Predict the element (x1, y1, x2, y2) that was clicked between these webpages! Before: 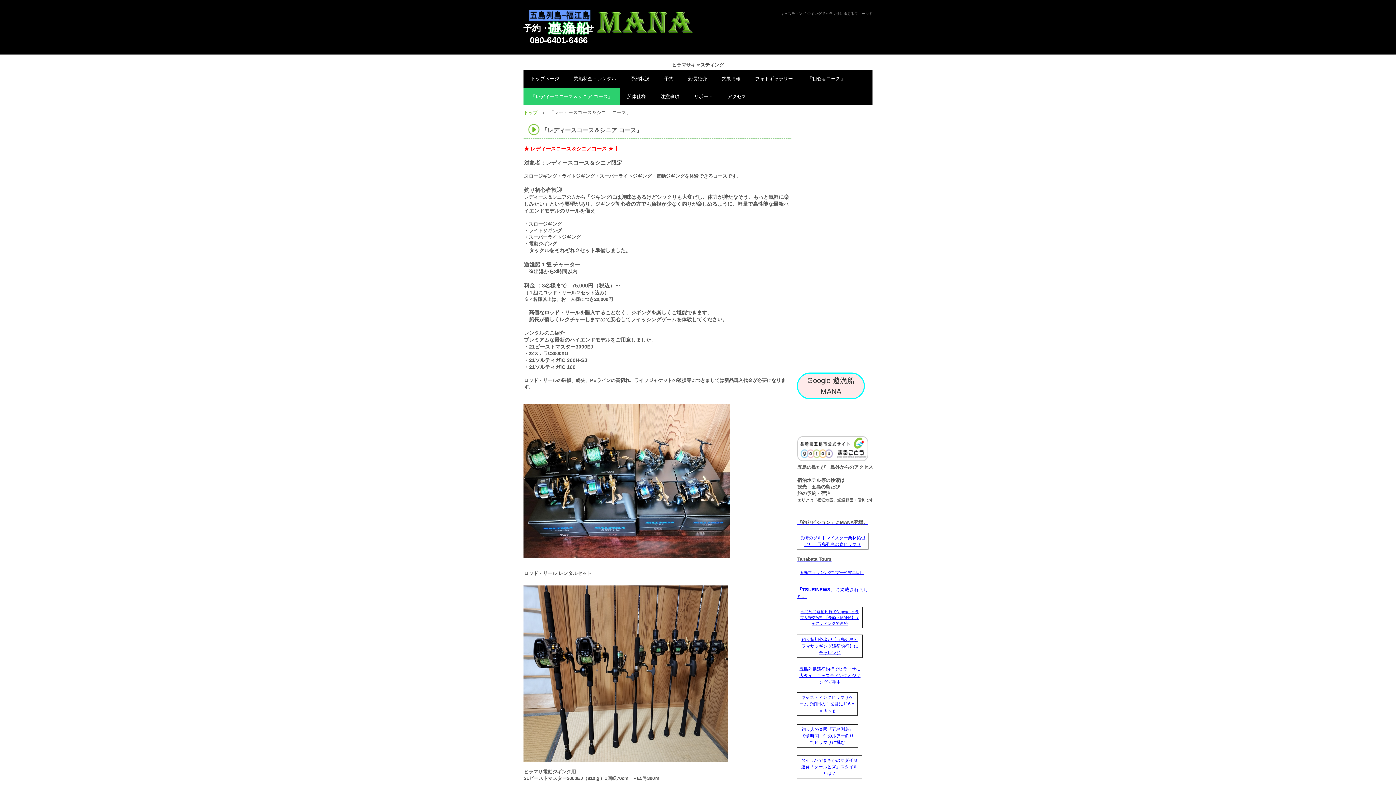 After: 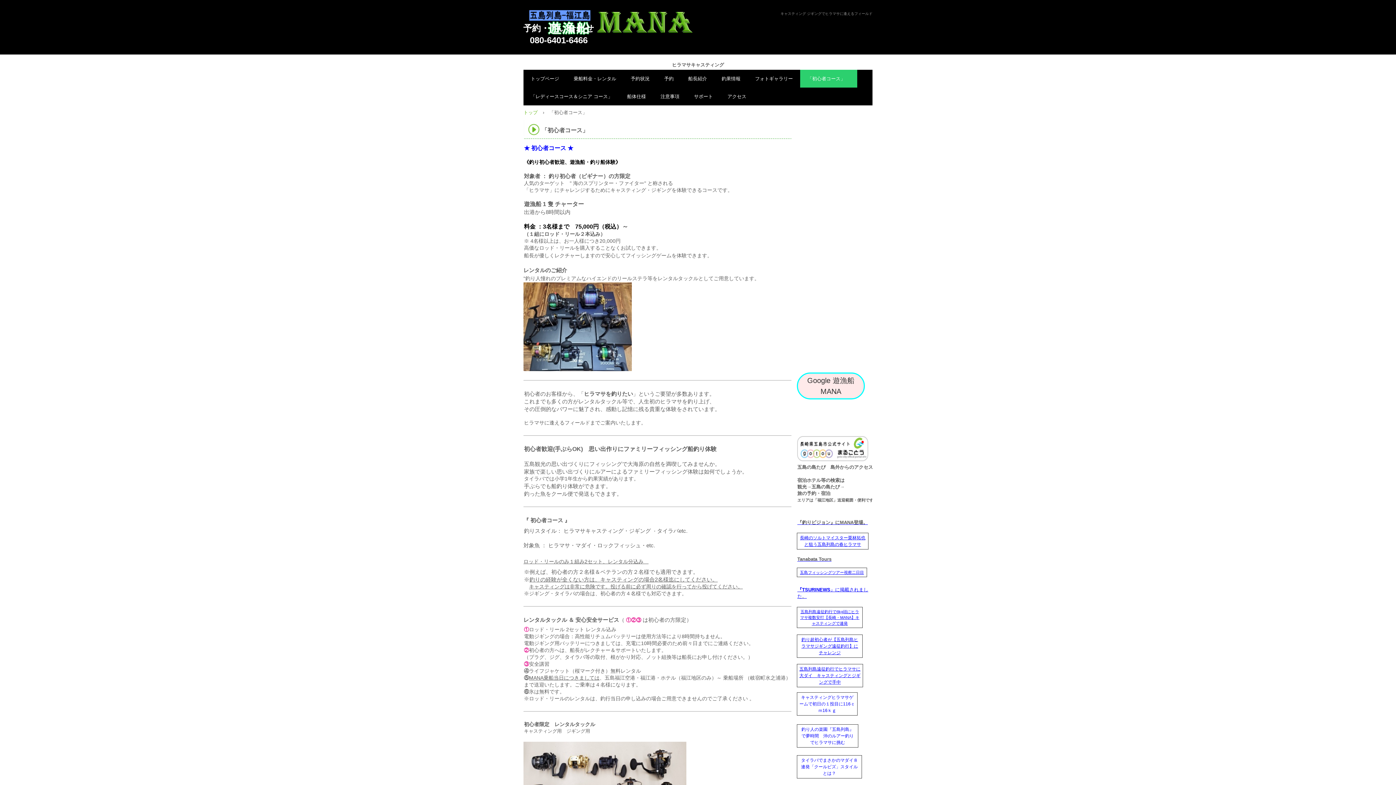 Action: bbox: (800, 69, 857, 87) label: 「初心者コース」　